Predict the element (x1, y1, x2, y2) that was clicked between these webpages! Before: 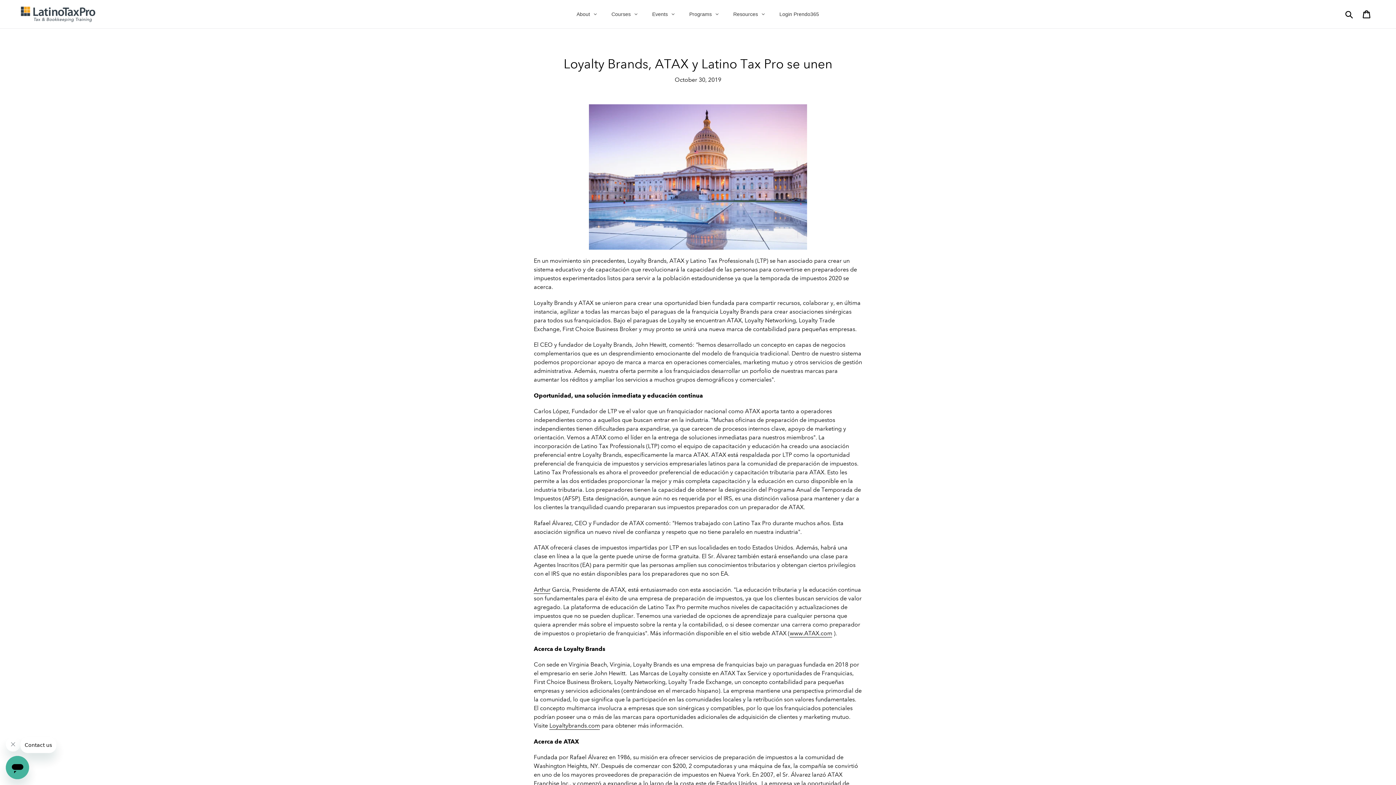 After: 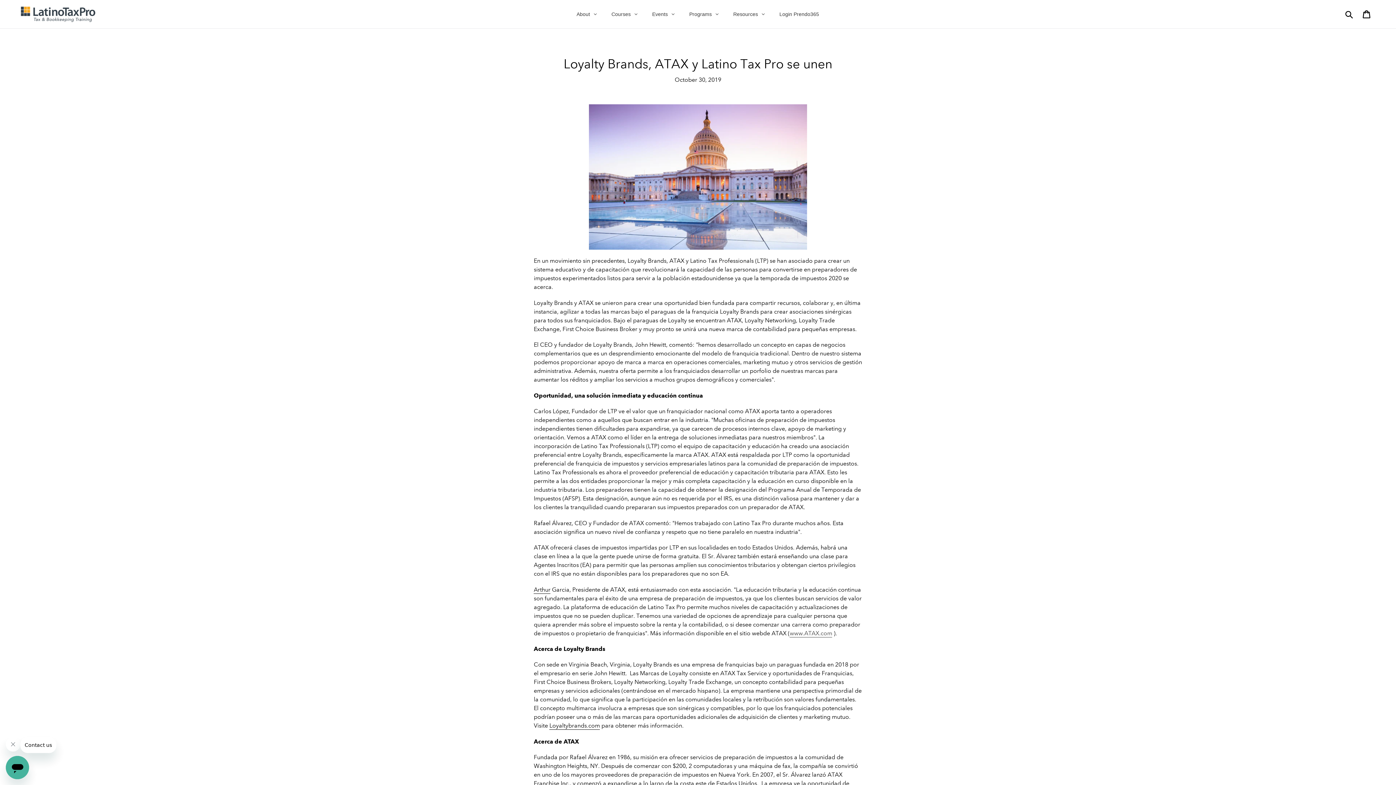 Action: bbox: (789, 630, 832, 637) label: www.ATAX.com